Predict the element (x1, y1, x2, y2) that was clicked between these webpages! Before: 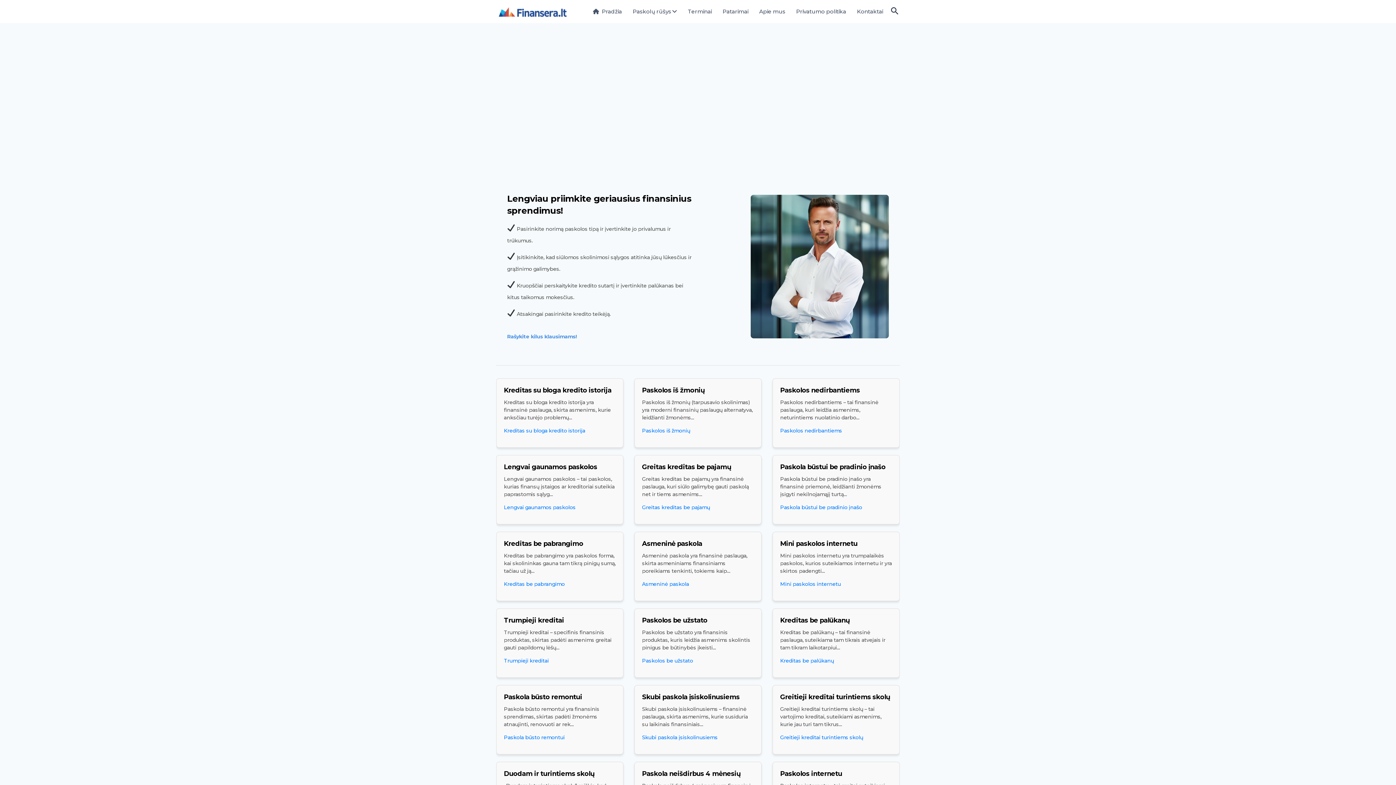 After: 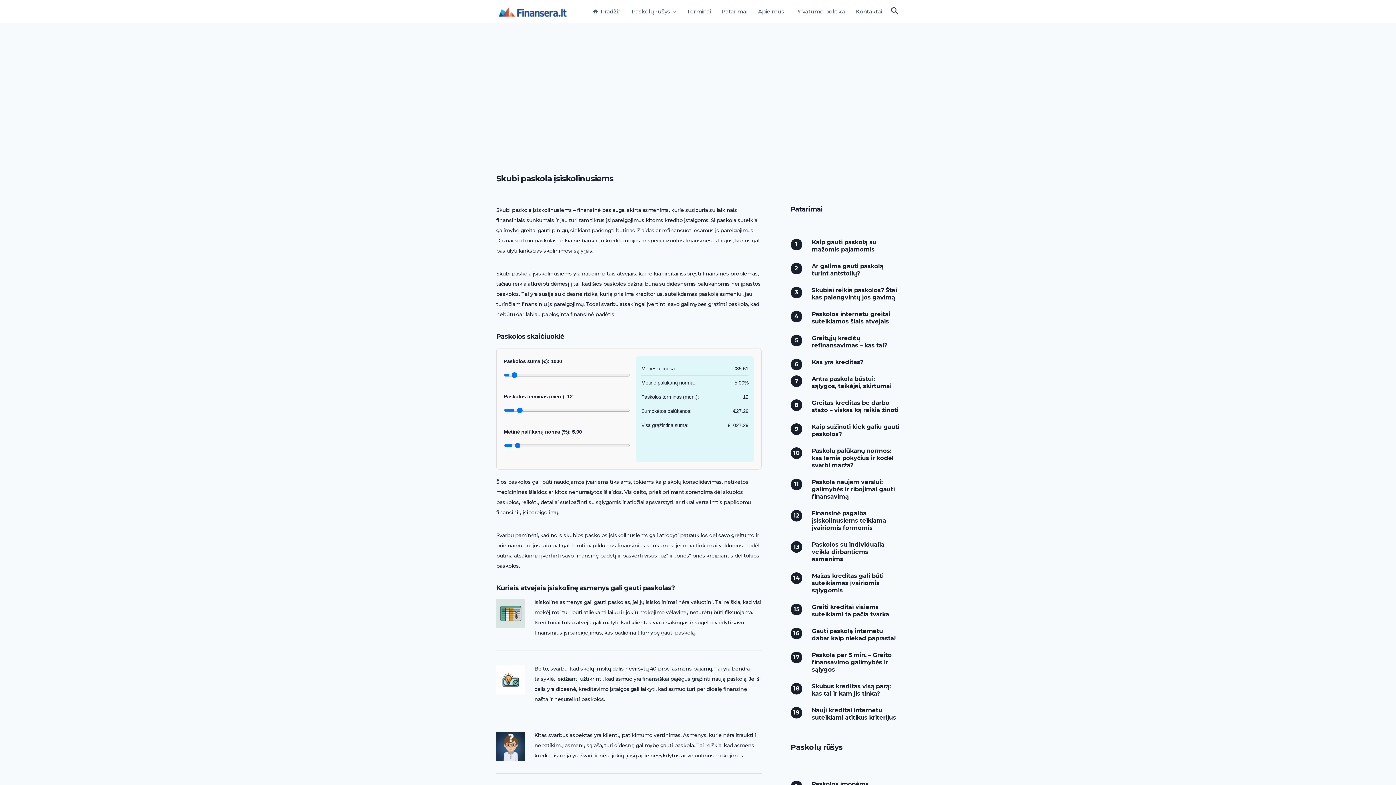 Action: label: Skubi paskola įsiskolinusiems bbox: (642, 734, 717, 741)